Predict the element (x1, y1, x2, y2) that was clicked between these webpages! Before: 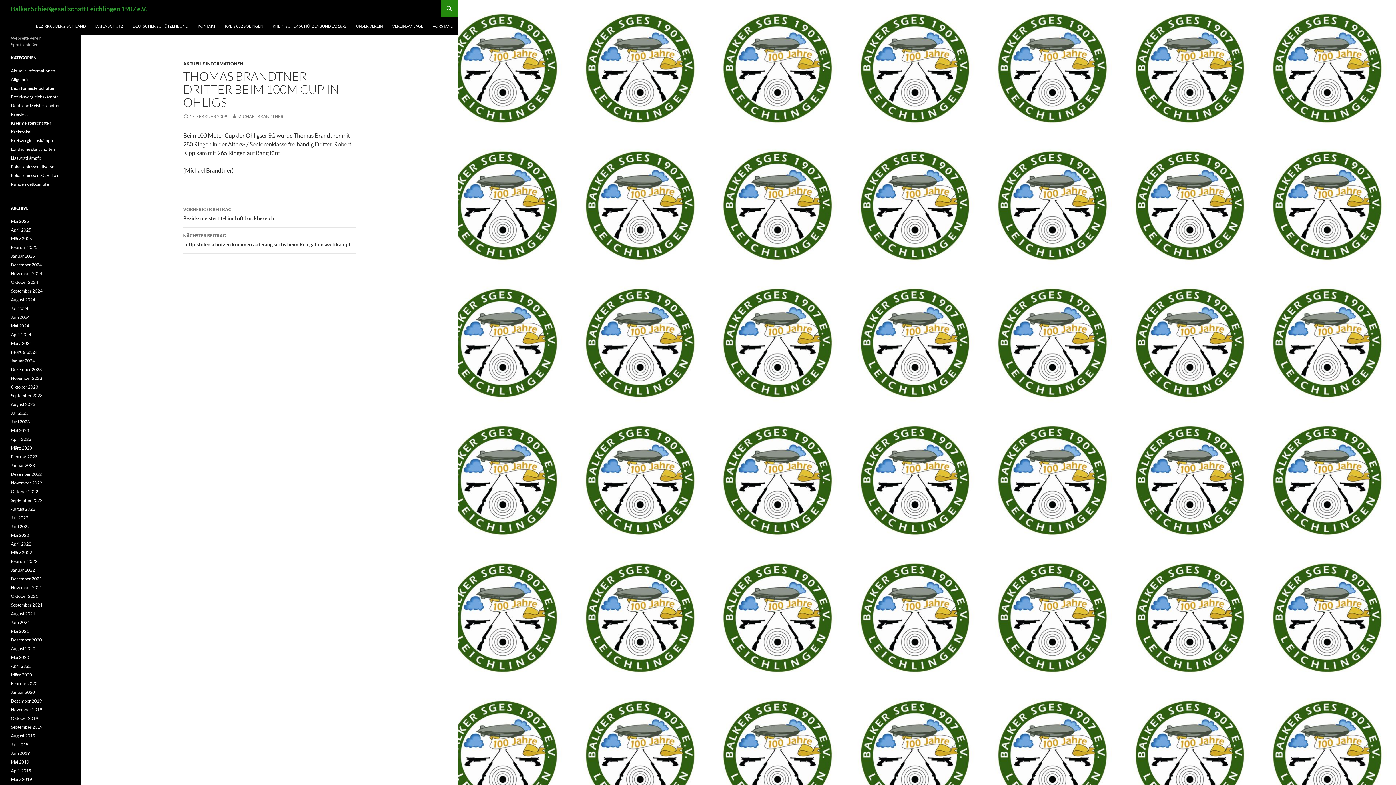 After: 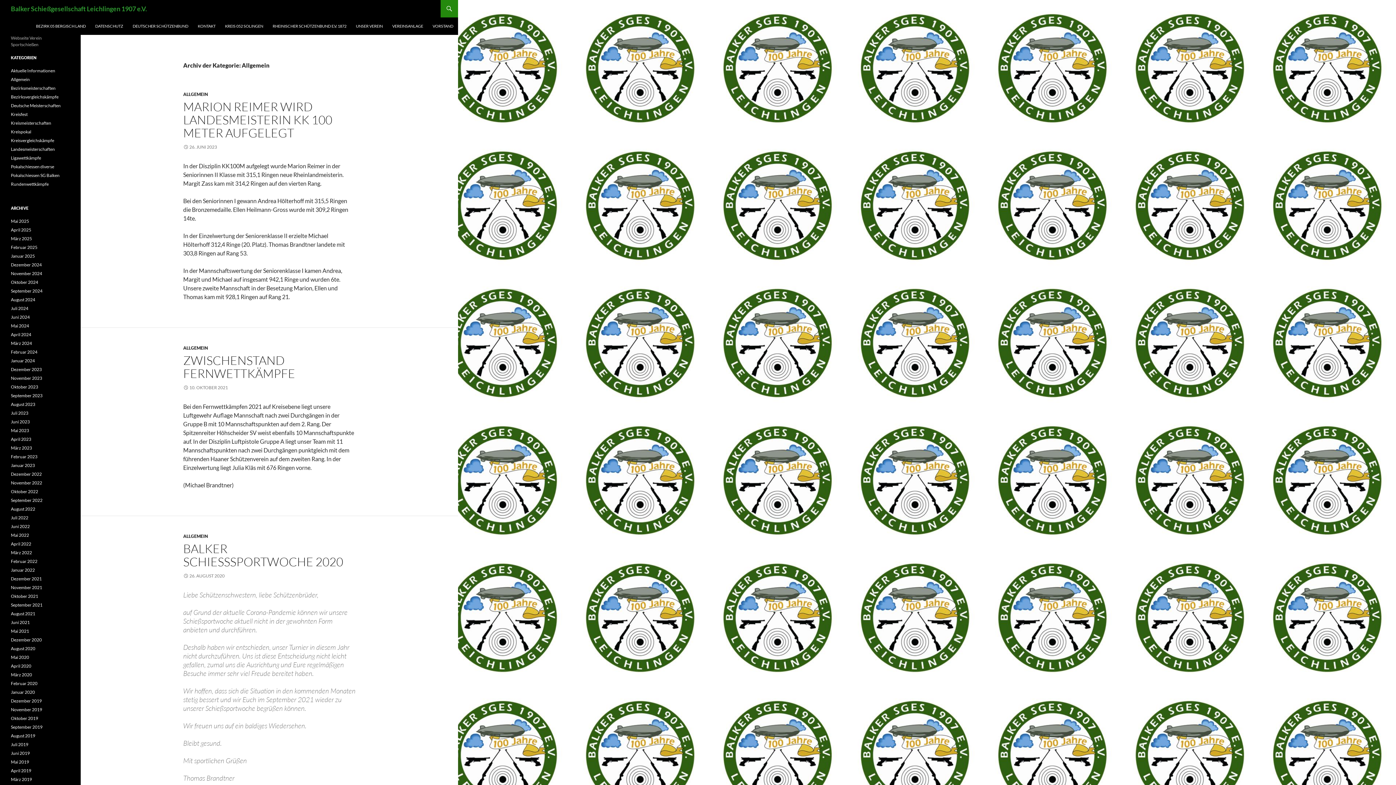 Action: label: Allgemein bbox: (10, 76, 29, 82)